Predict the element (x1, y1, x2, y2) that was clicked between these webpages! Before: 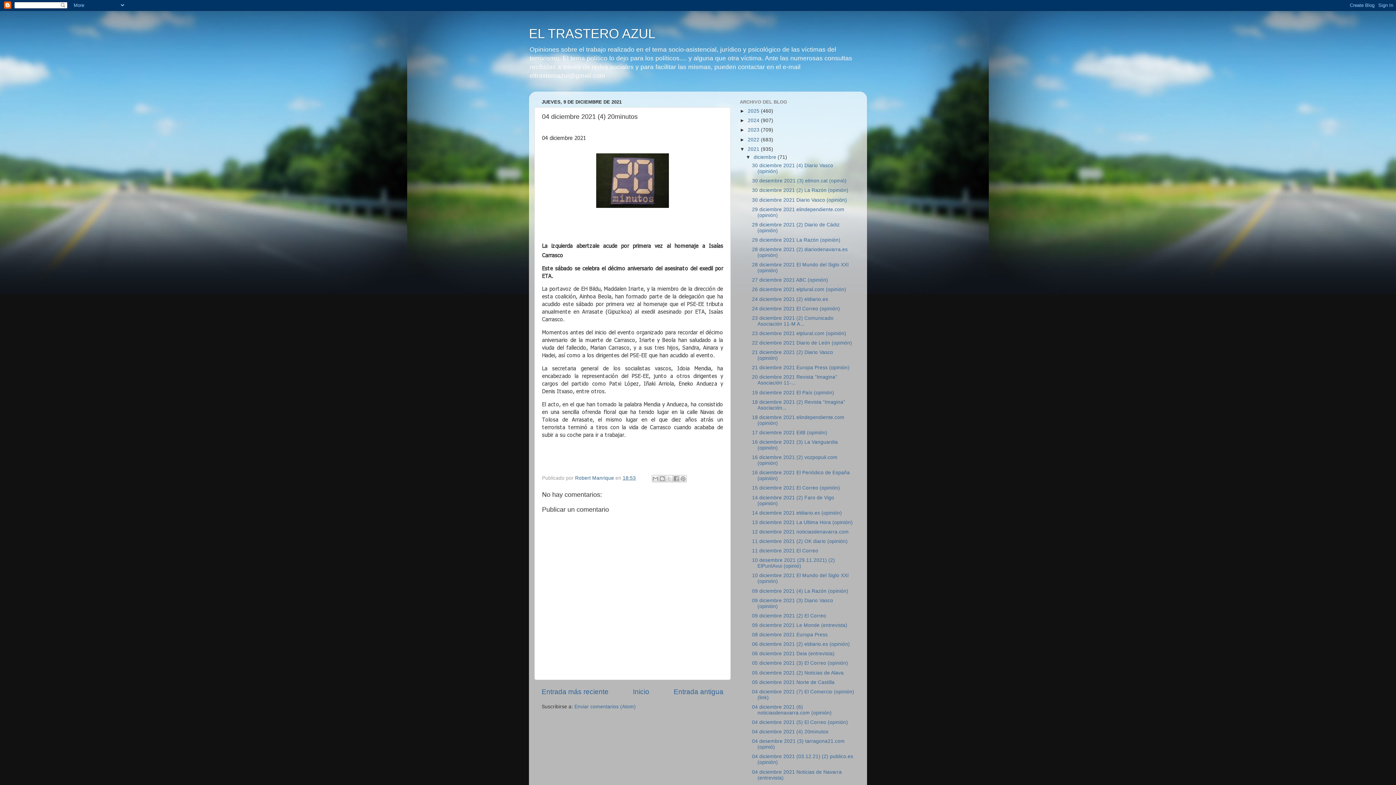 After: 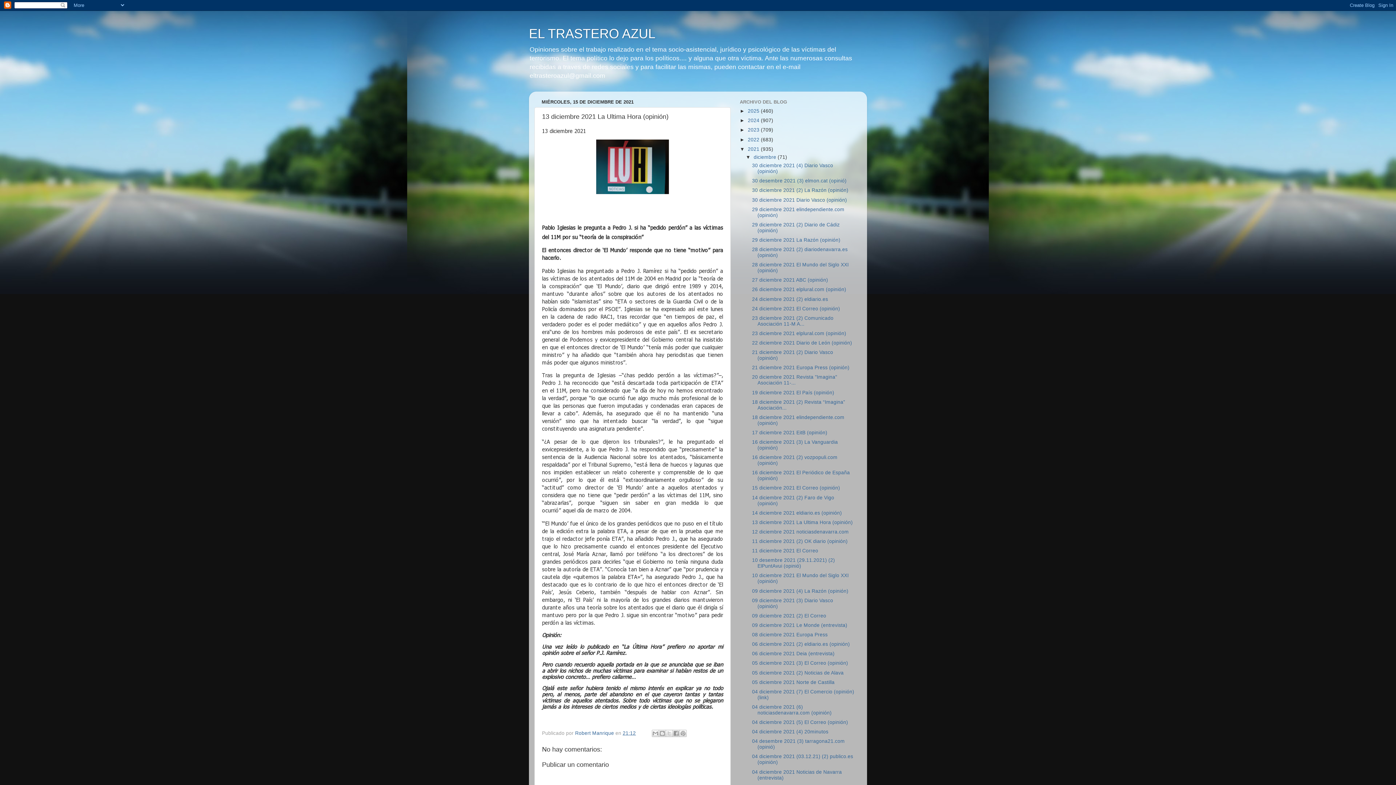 Action: label: 13 diciembre 2021 La Ultima Hora (opinión) bbox: (752, 519, 852, 525)